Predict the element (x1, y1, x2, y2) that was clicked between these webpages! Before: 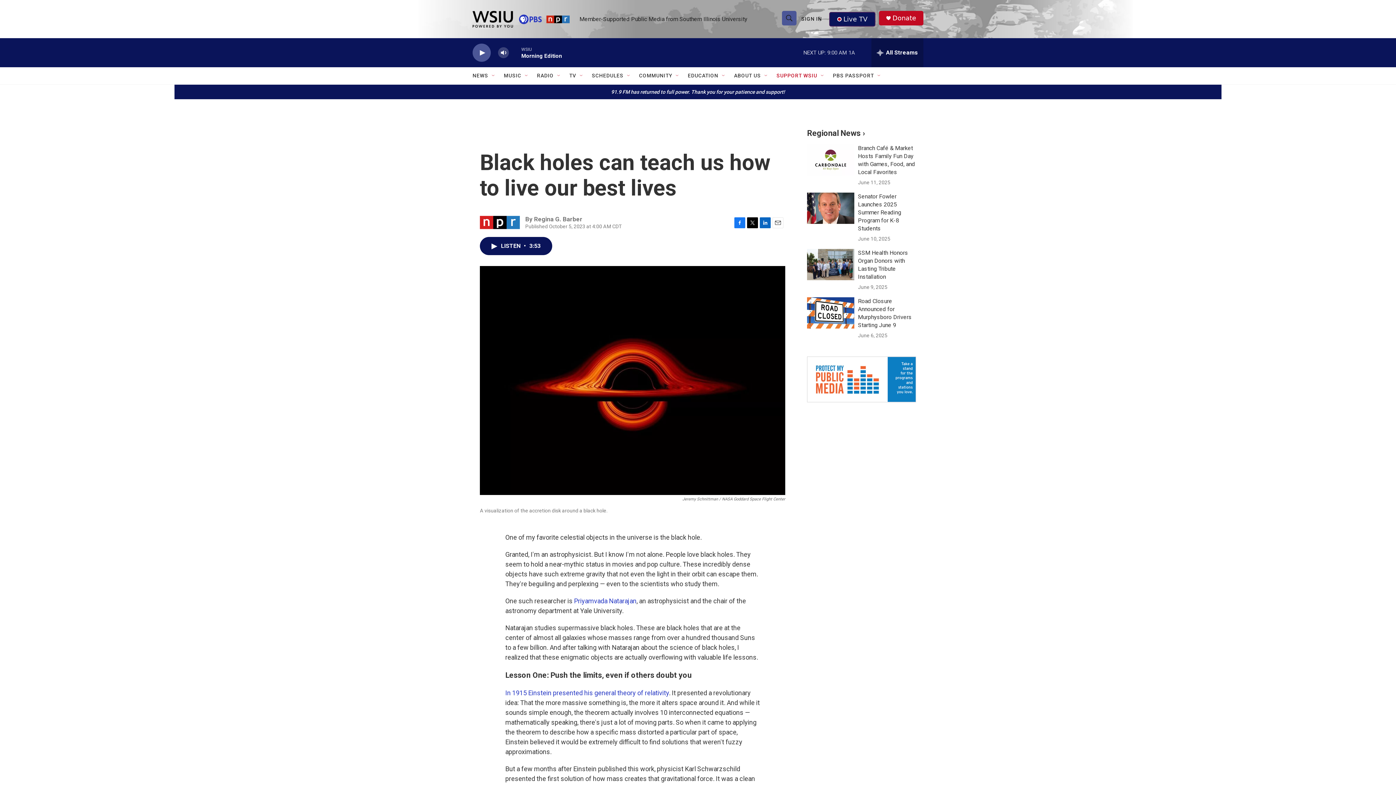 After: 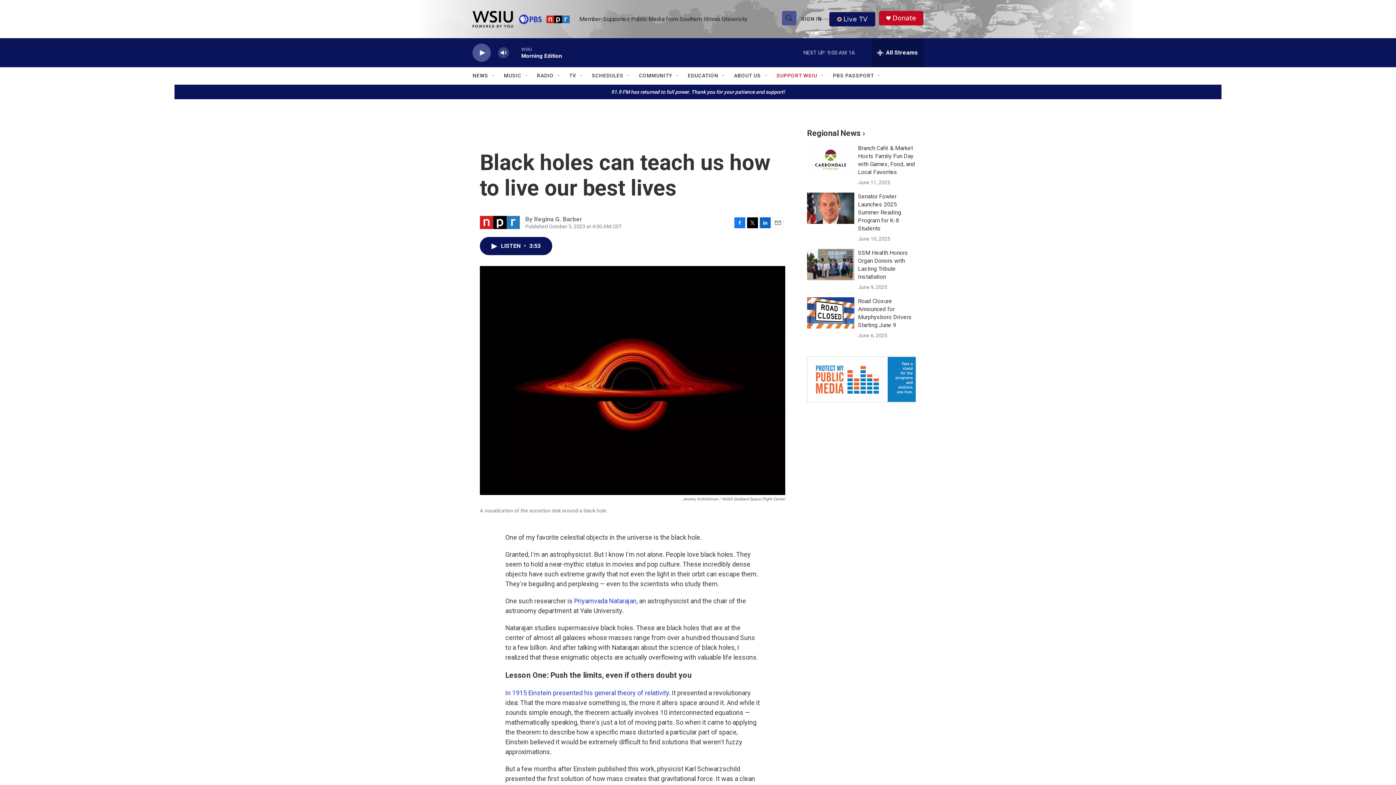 Action: bbox: (772, 217, 783, 228) label: Email